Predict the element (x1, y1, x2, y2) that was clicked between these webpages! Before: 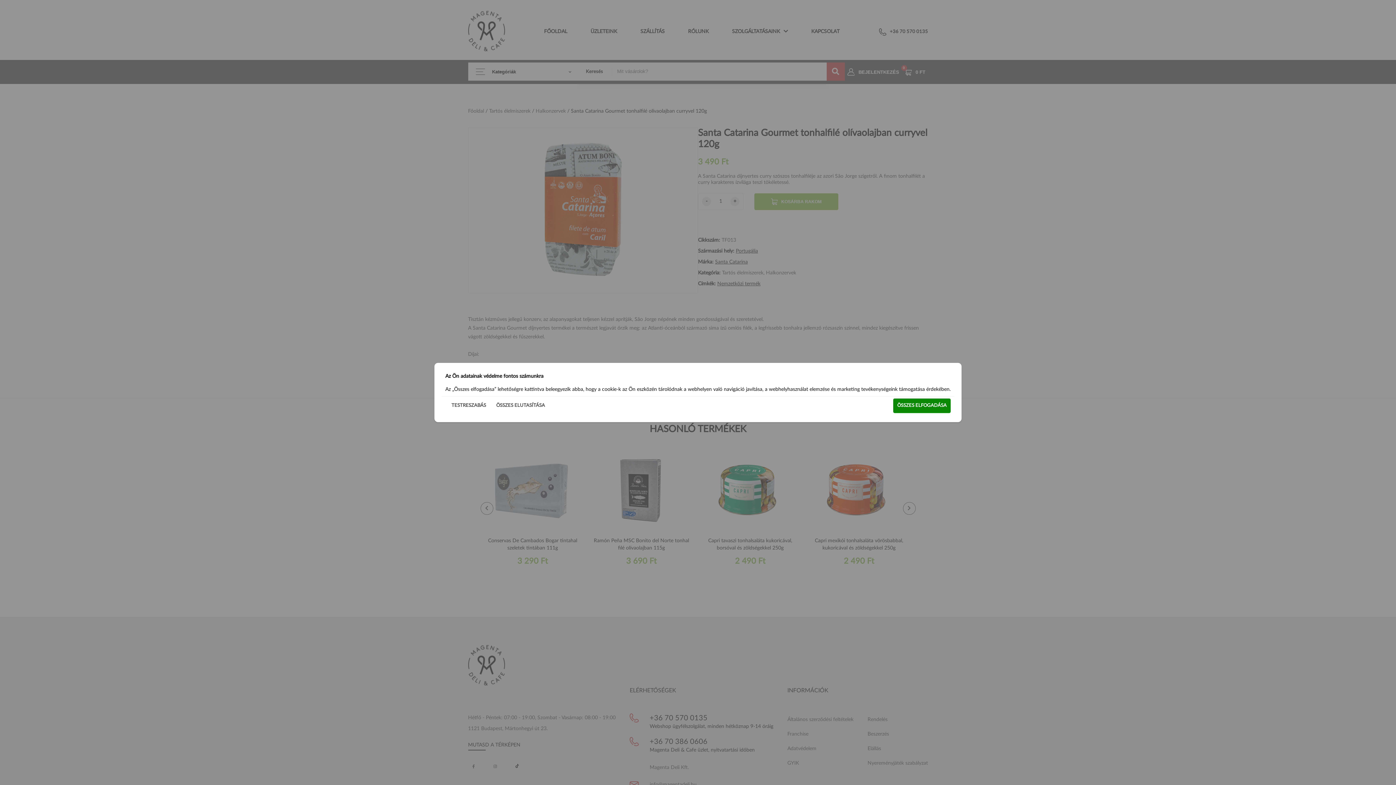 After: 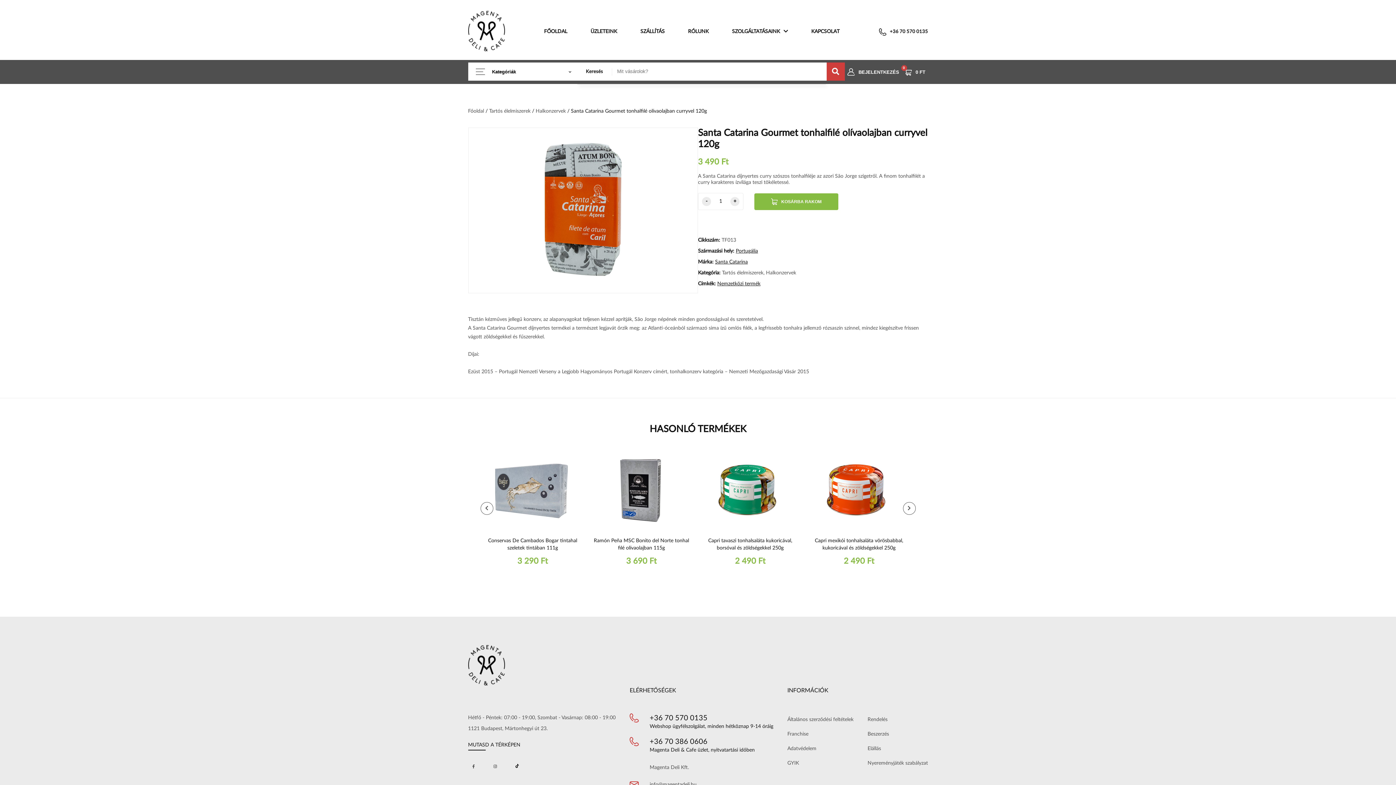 Action: label: ÖSSZES ELFOGADÁSA bbox: (893, 398, 950, 413)